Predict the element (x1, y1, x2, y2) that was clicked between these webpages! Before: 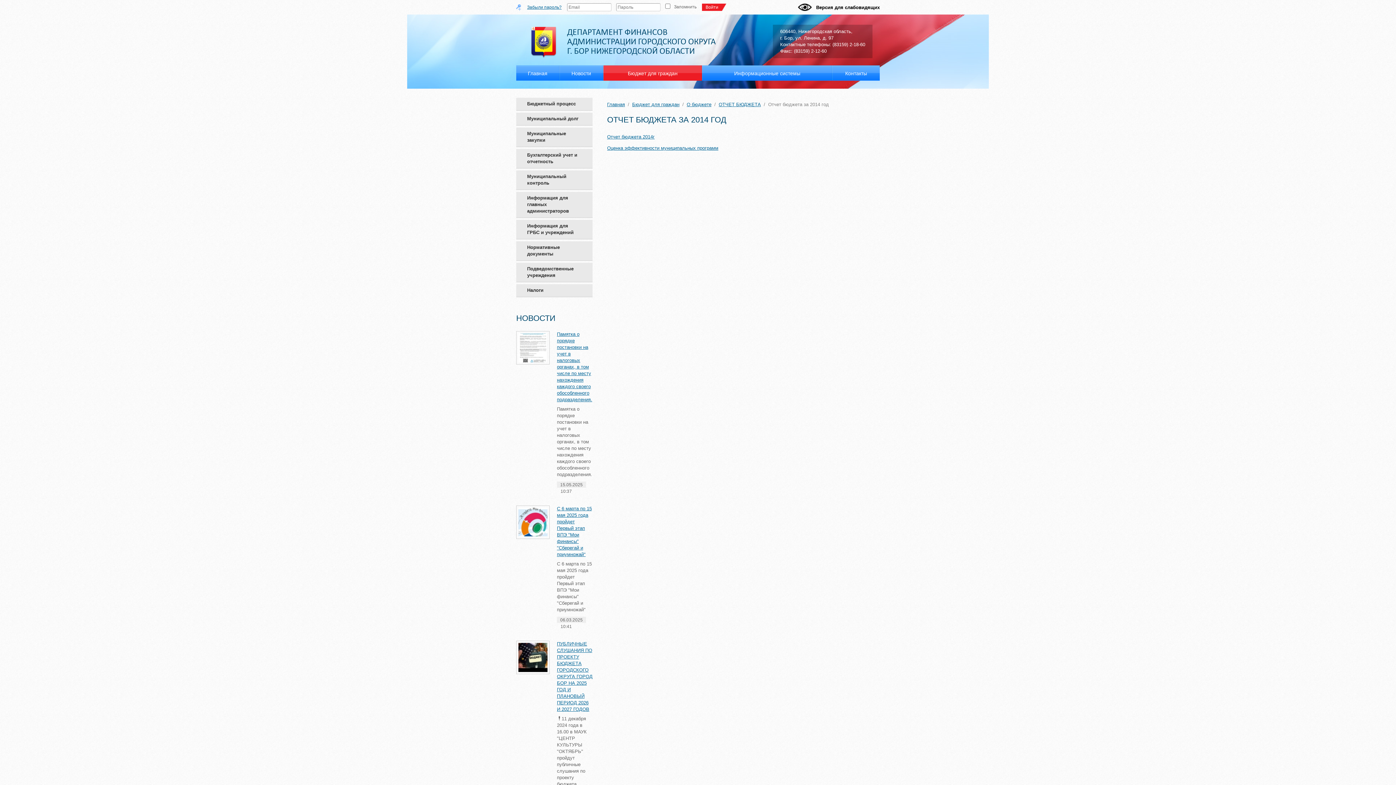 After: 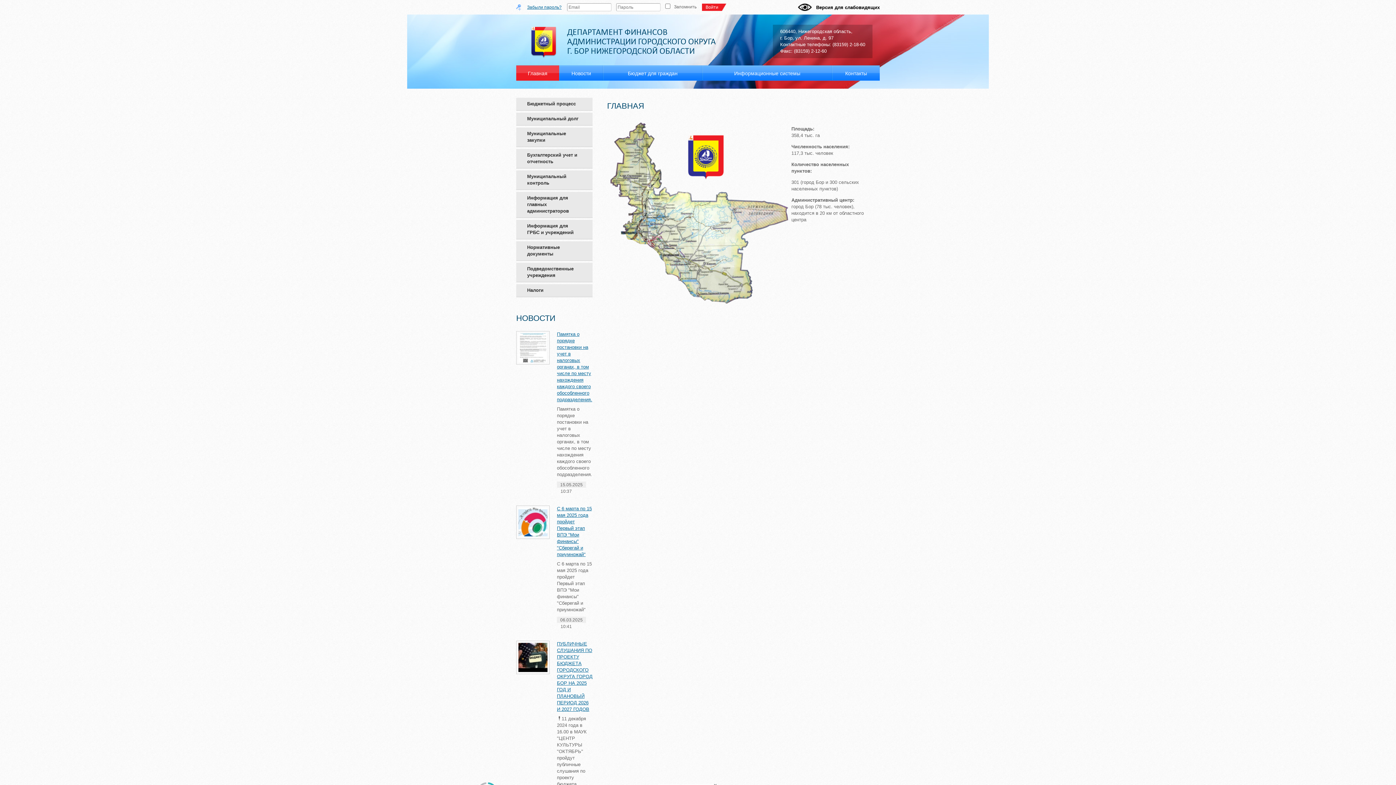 Action: bbox: (607, 101, 625, 107) label: Главная